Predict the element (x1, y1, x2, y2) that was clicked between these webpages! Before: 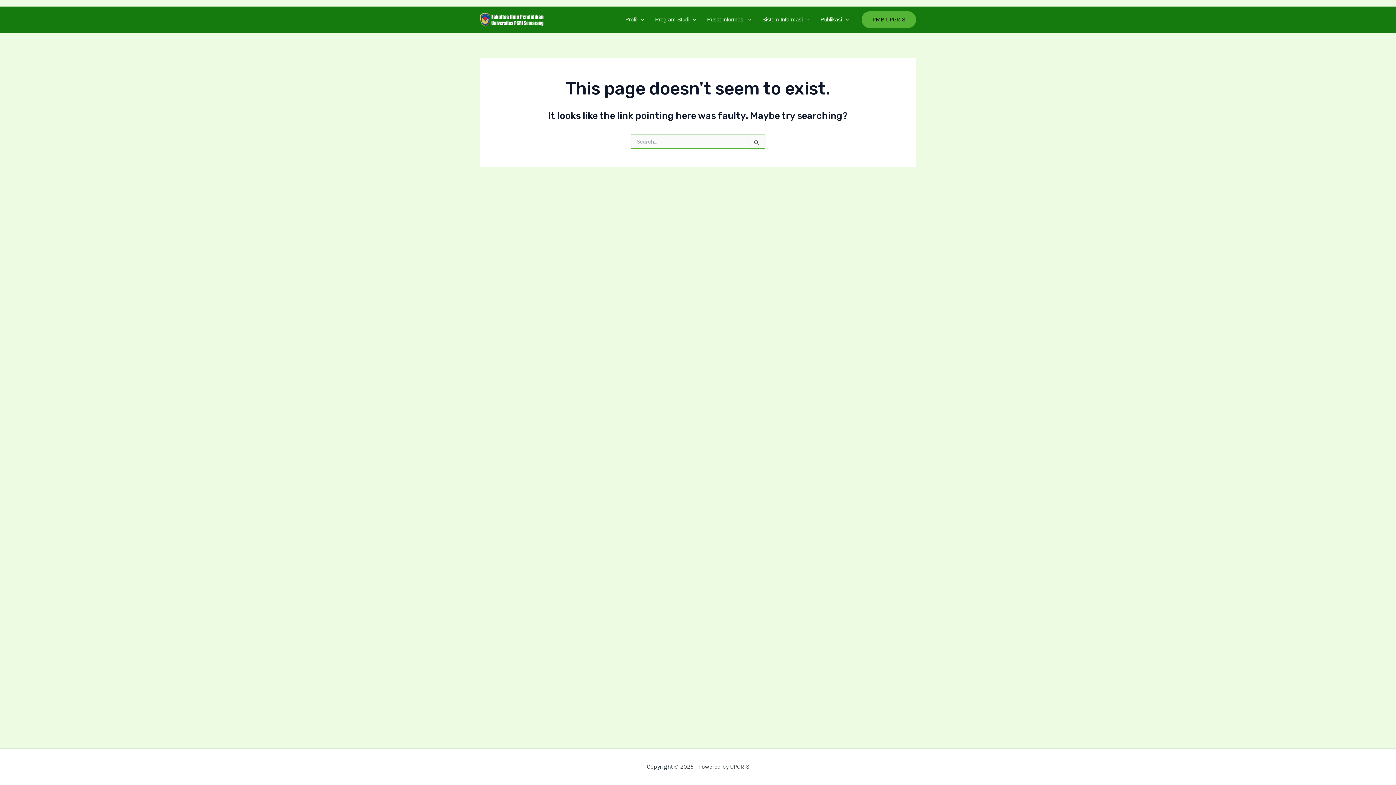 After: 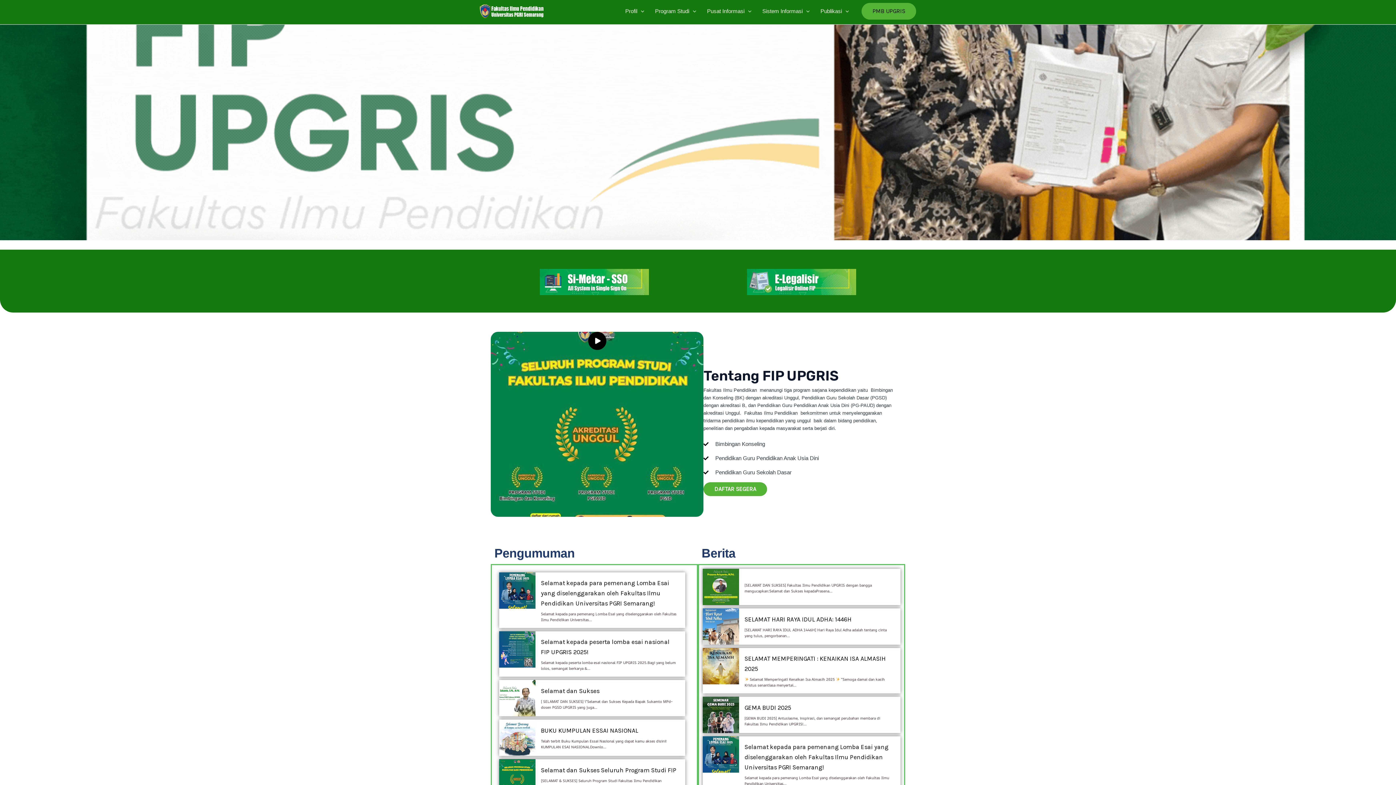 Action: bbox: (480, 15, 543, 22)